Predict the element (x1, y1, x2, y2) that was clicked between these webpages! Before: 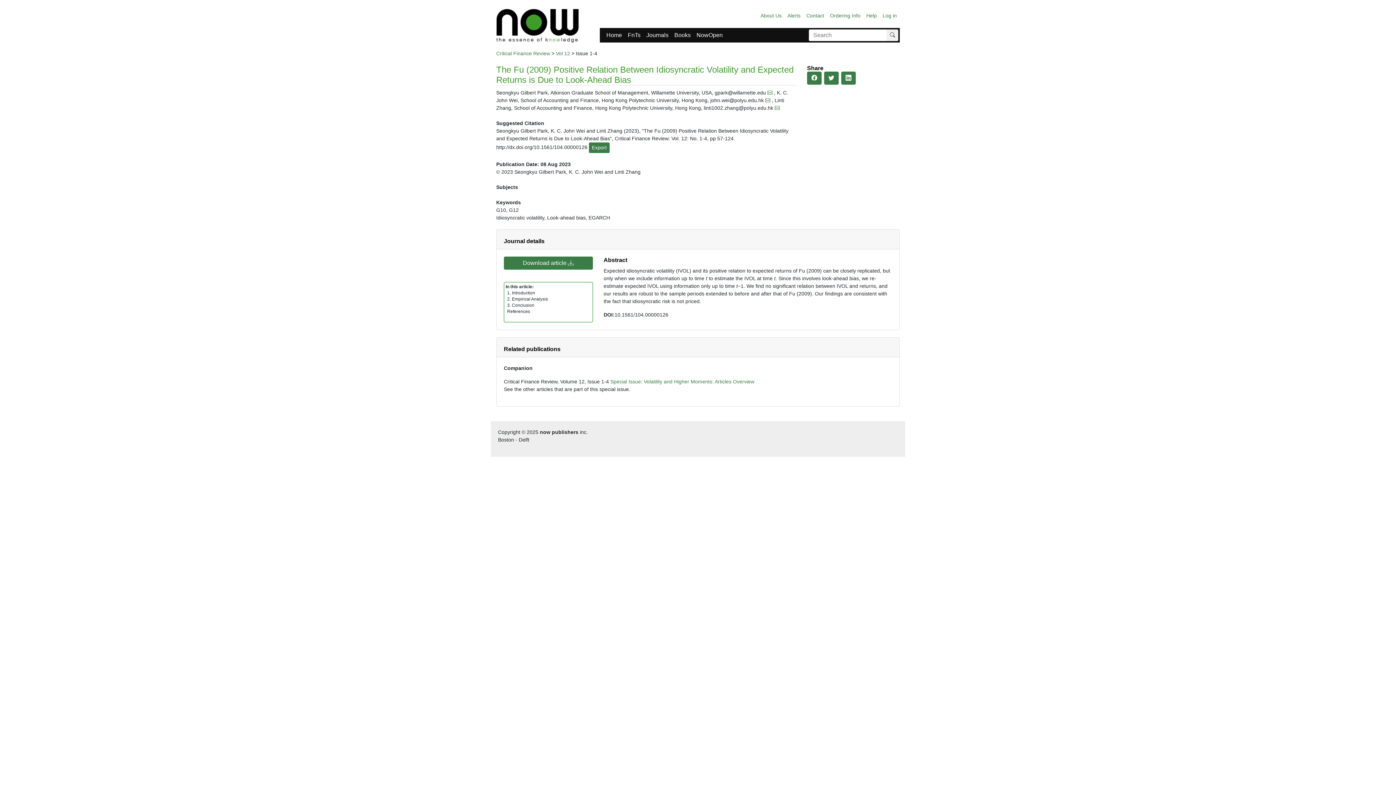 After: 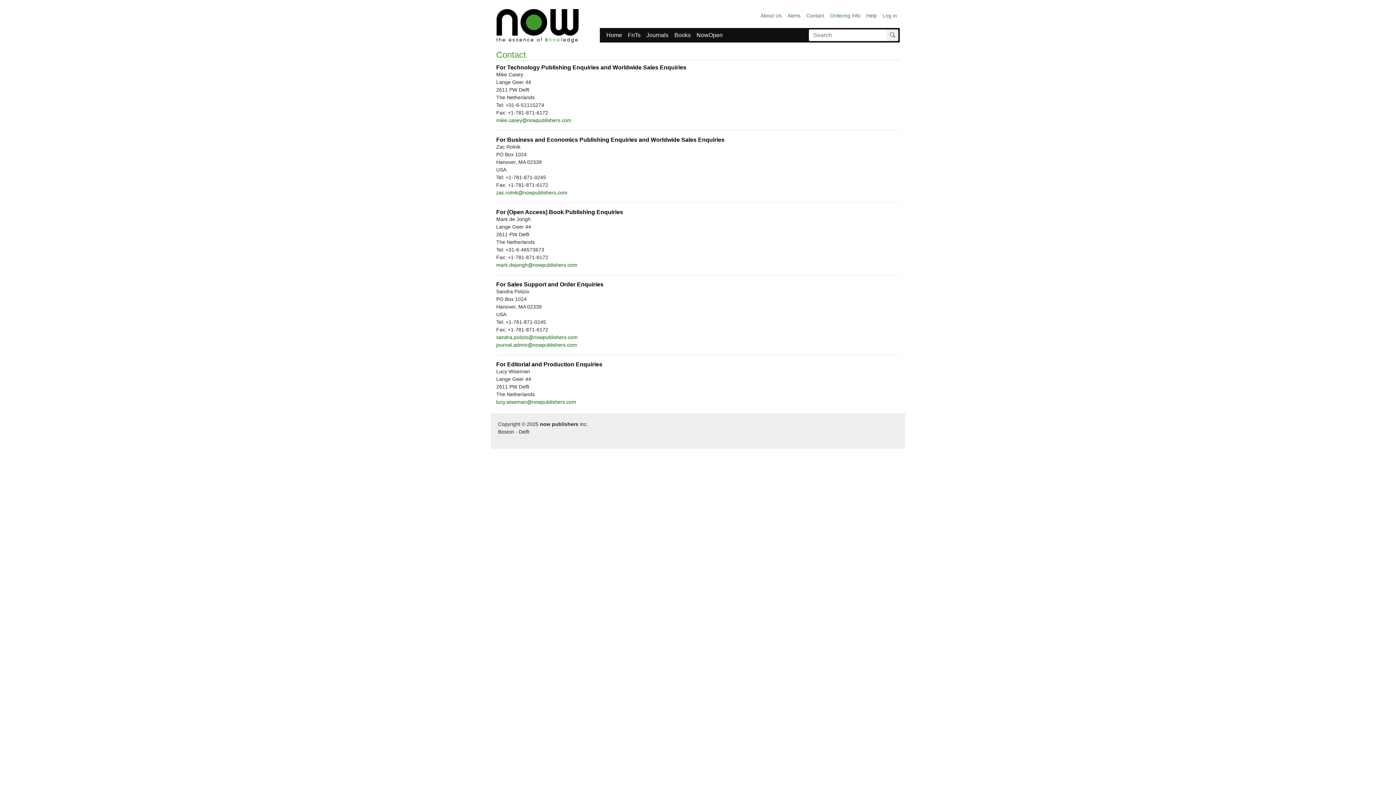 Action: label: Contact bbox: (803, 9, 827, 22)